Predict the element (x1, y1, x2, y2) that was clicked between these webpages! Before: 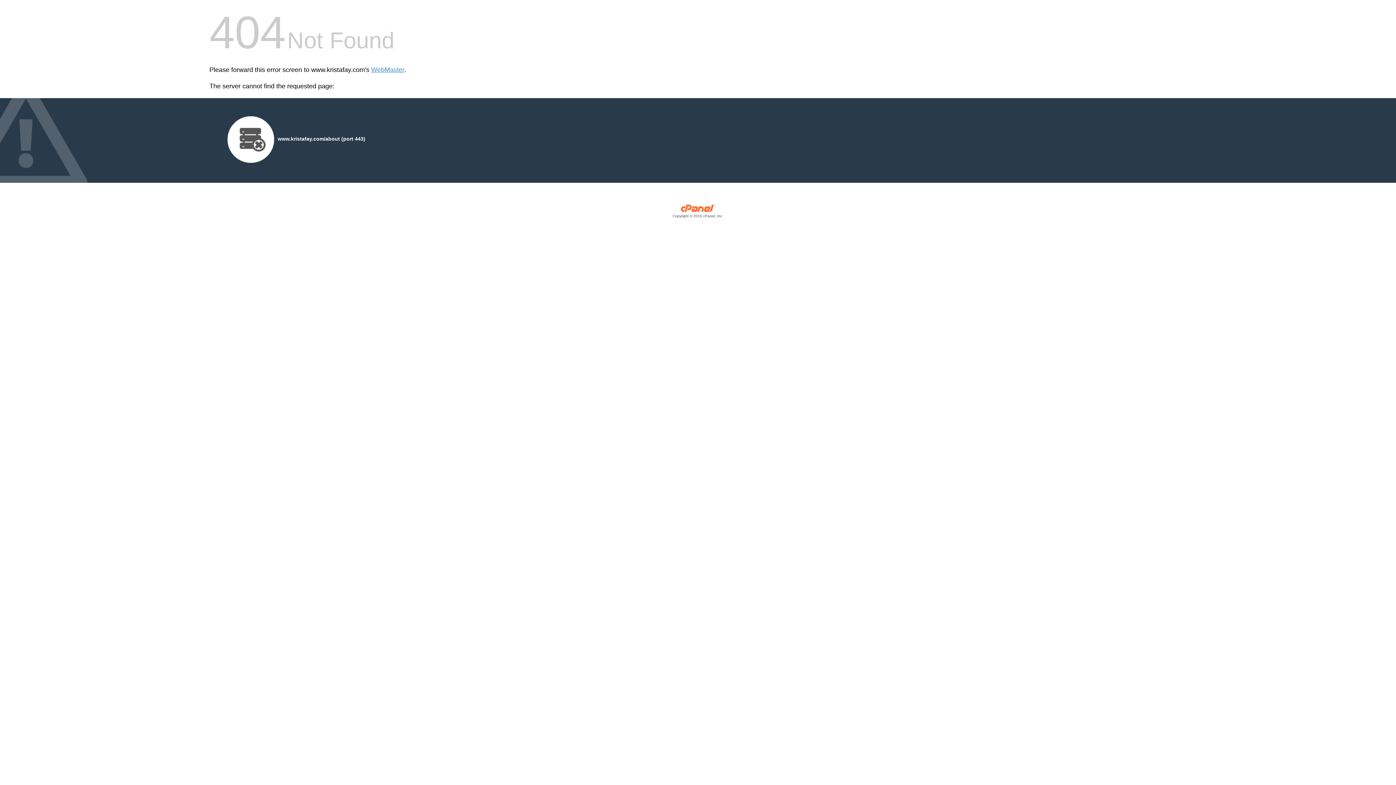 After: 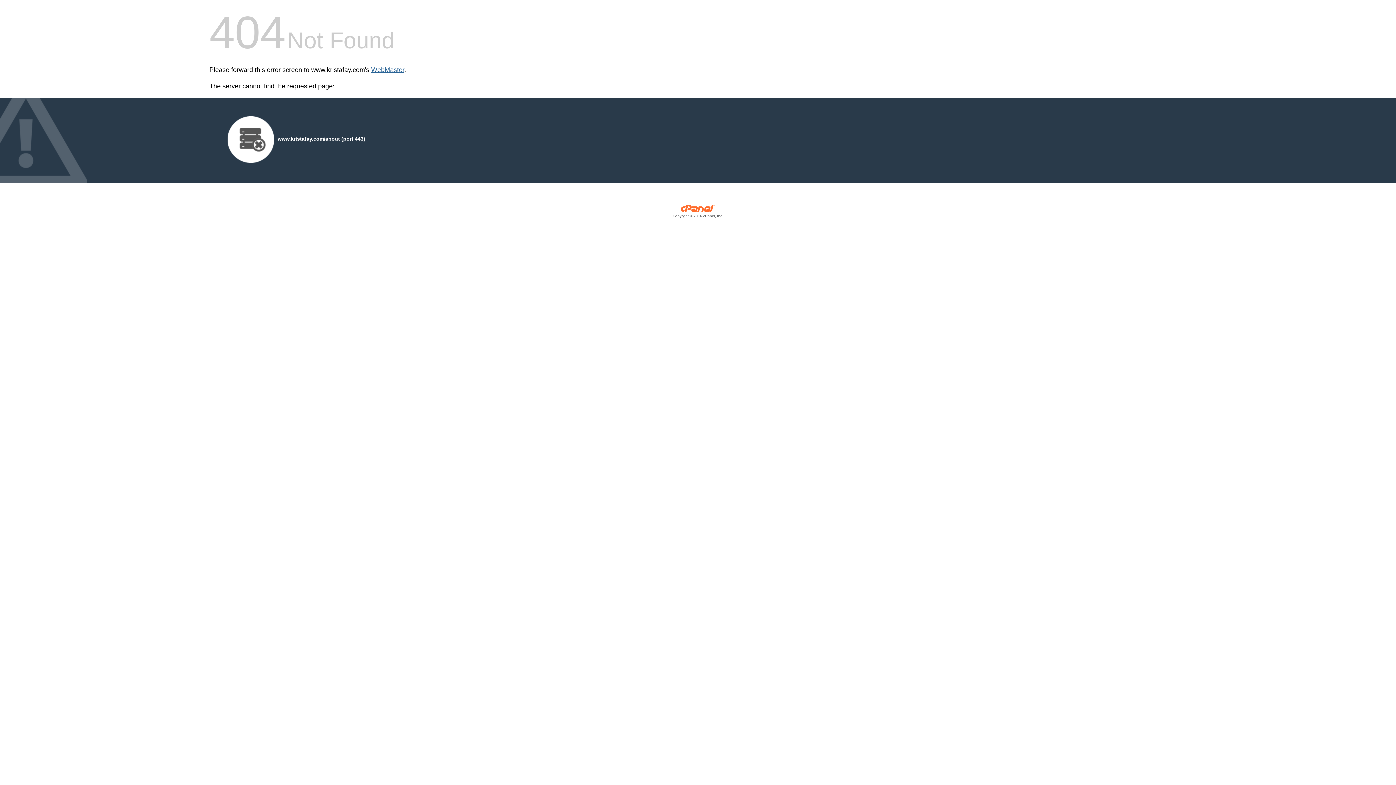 Action: label: WebMaster bbox: (371, 66, 404, 73)